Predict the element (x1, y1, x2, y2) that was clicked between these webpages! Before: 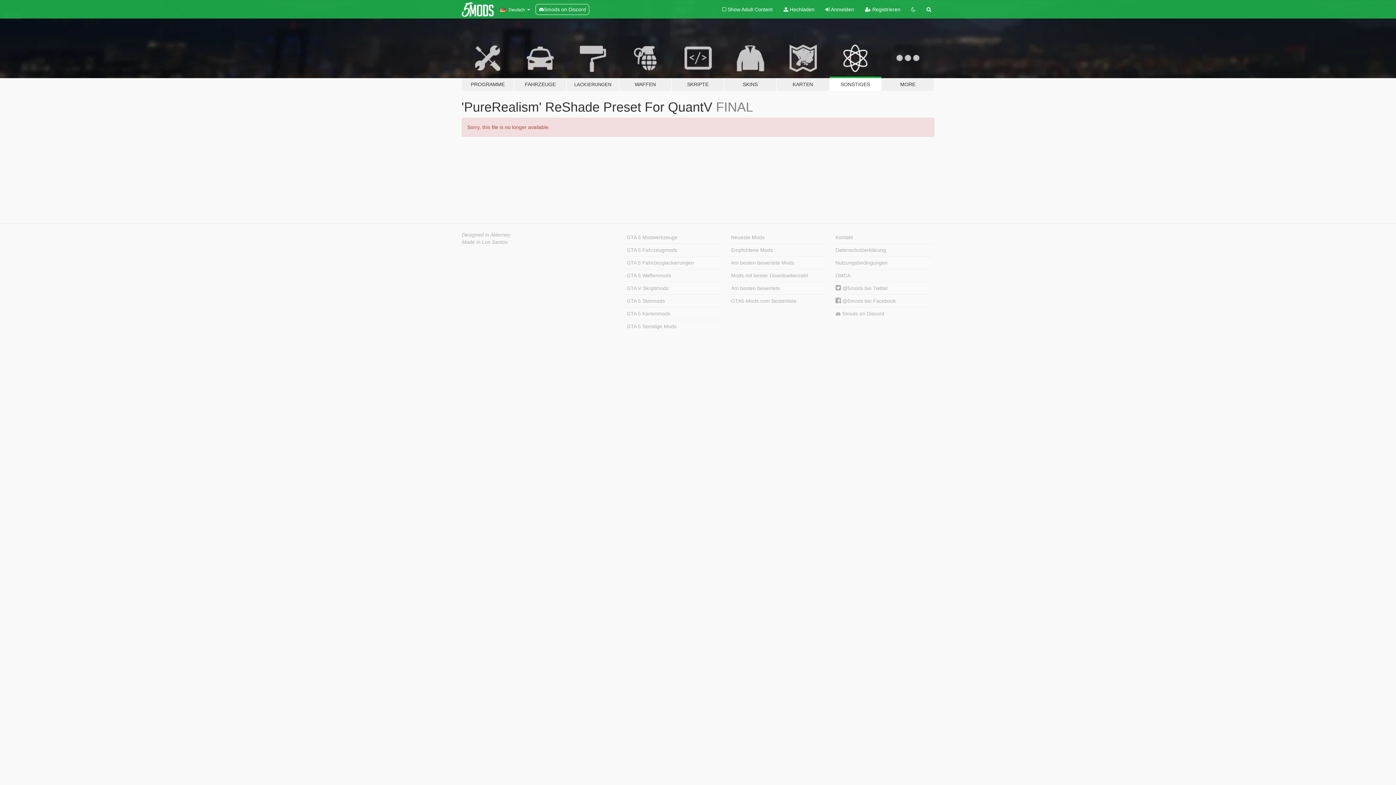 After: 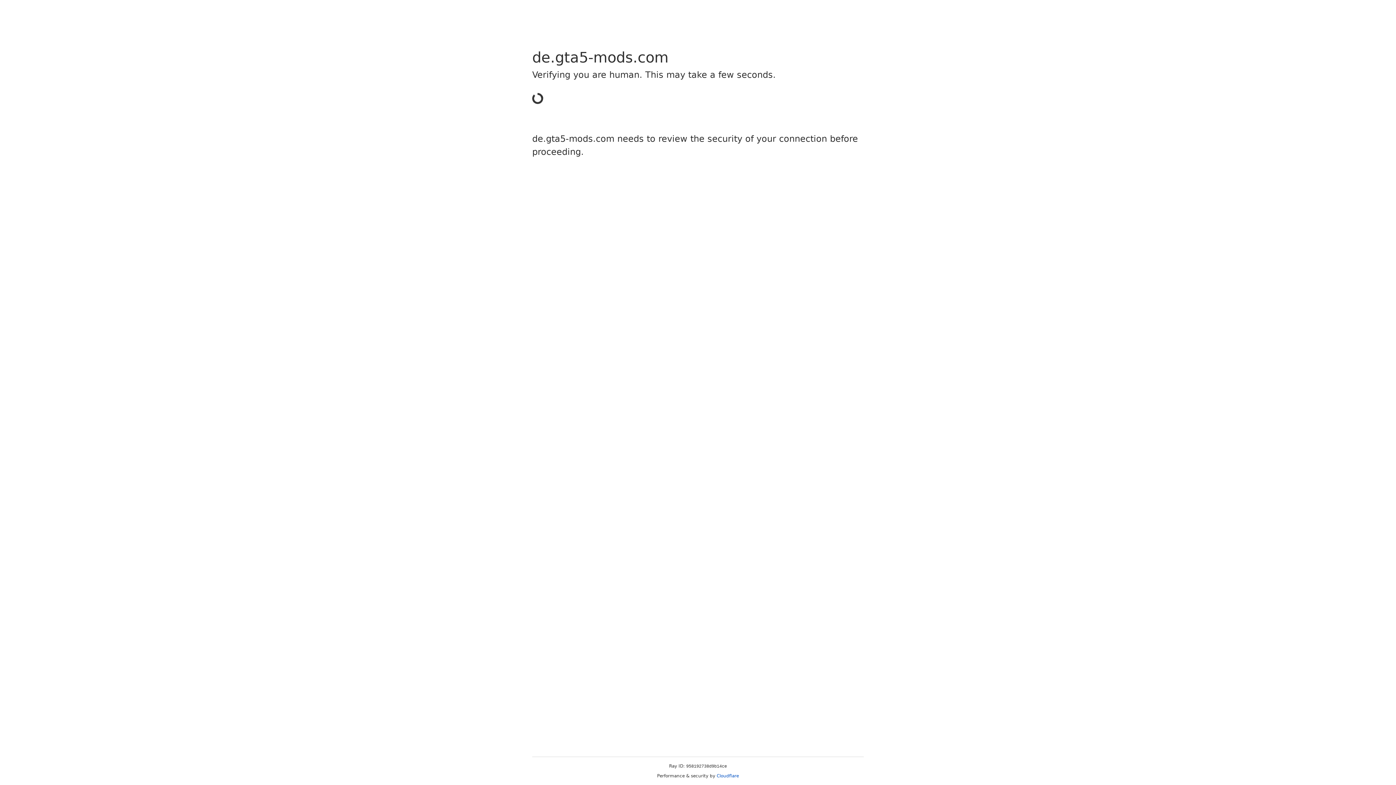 Action: bbox: (820, 0, 859, 18) label:  Anmelden